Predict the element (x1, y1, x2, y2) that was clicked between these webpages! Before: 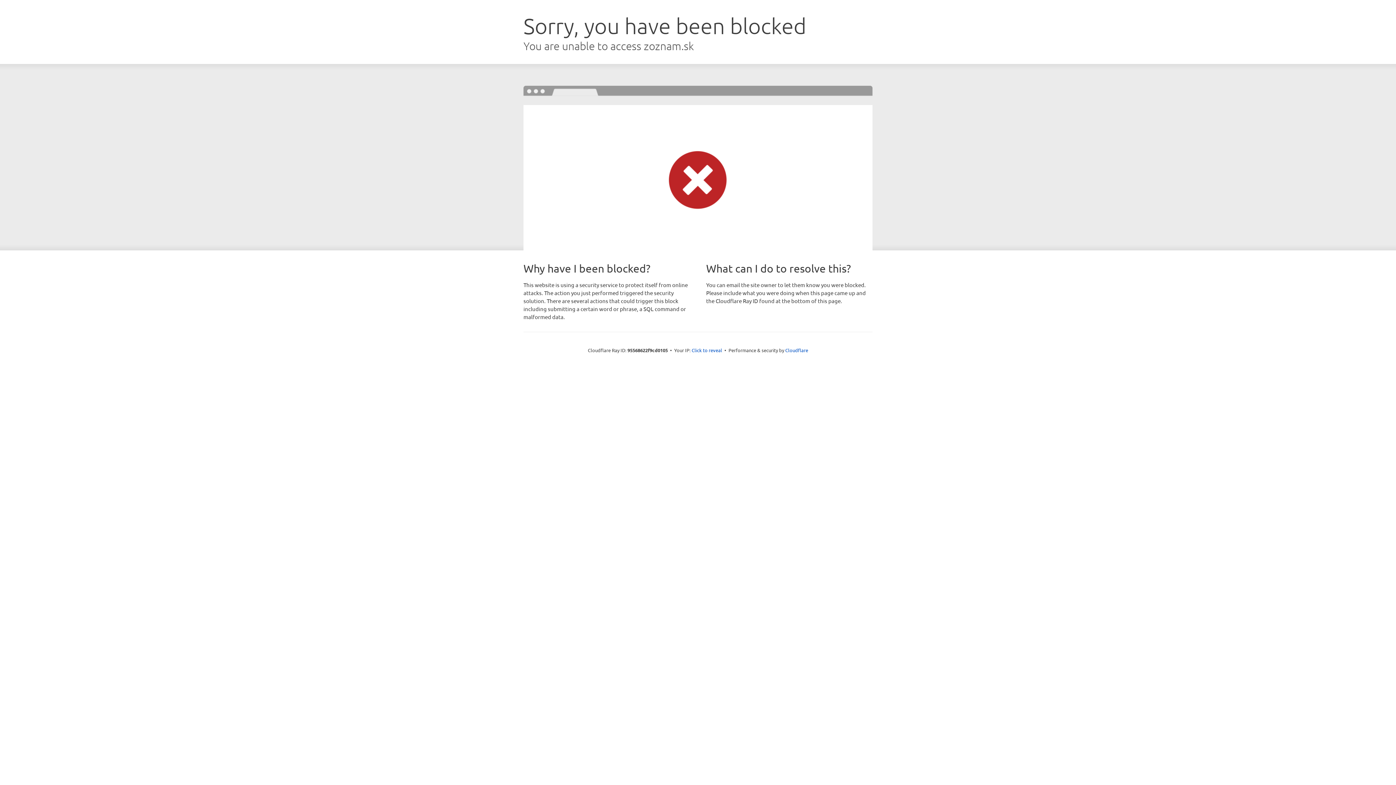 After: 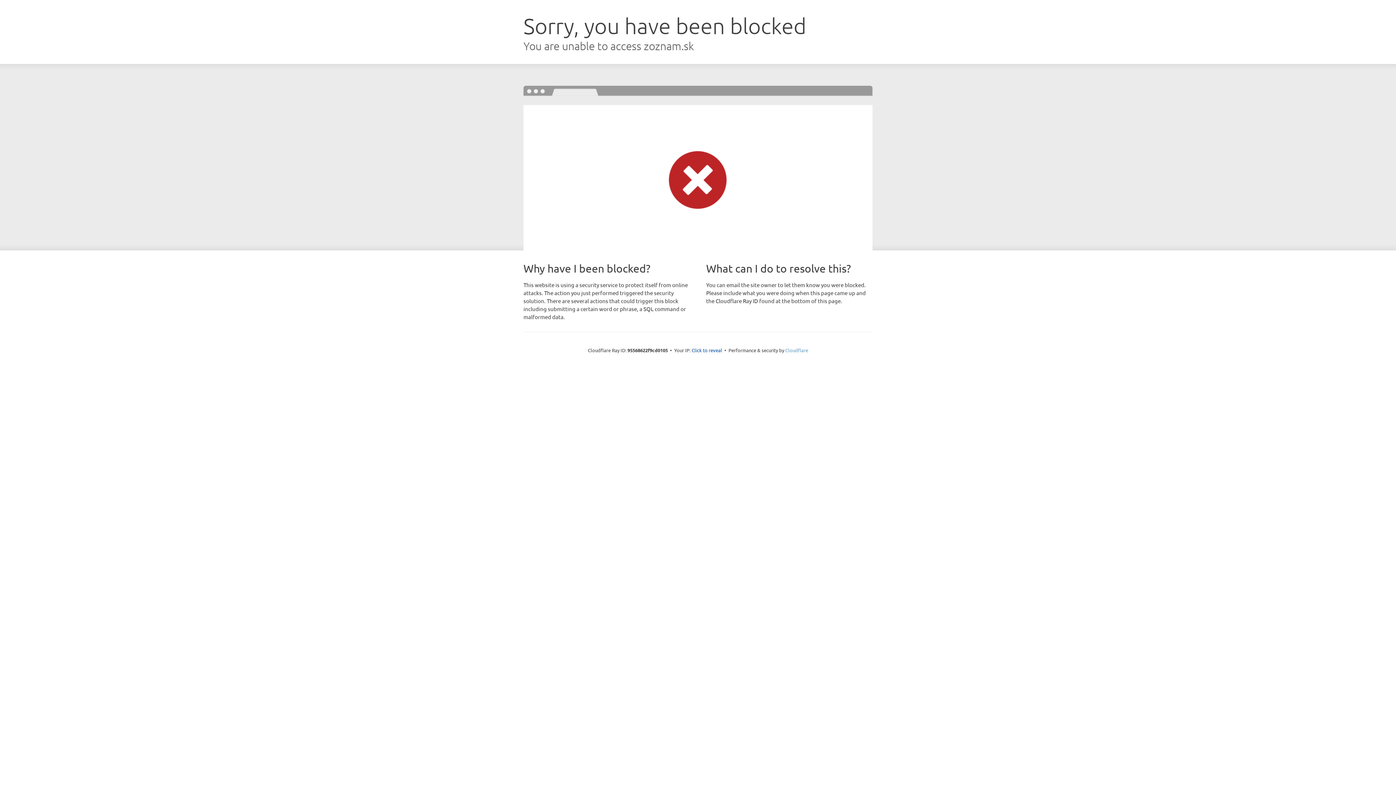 Action: bbox: (785, 347, 808, 353) label: Cloudflare